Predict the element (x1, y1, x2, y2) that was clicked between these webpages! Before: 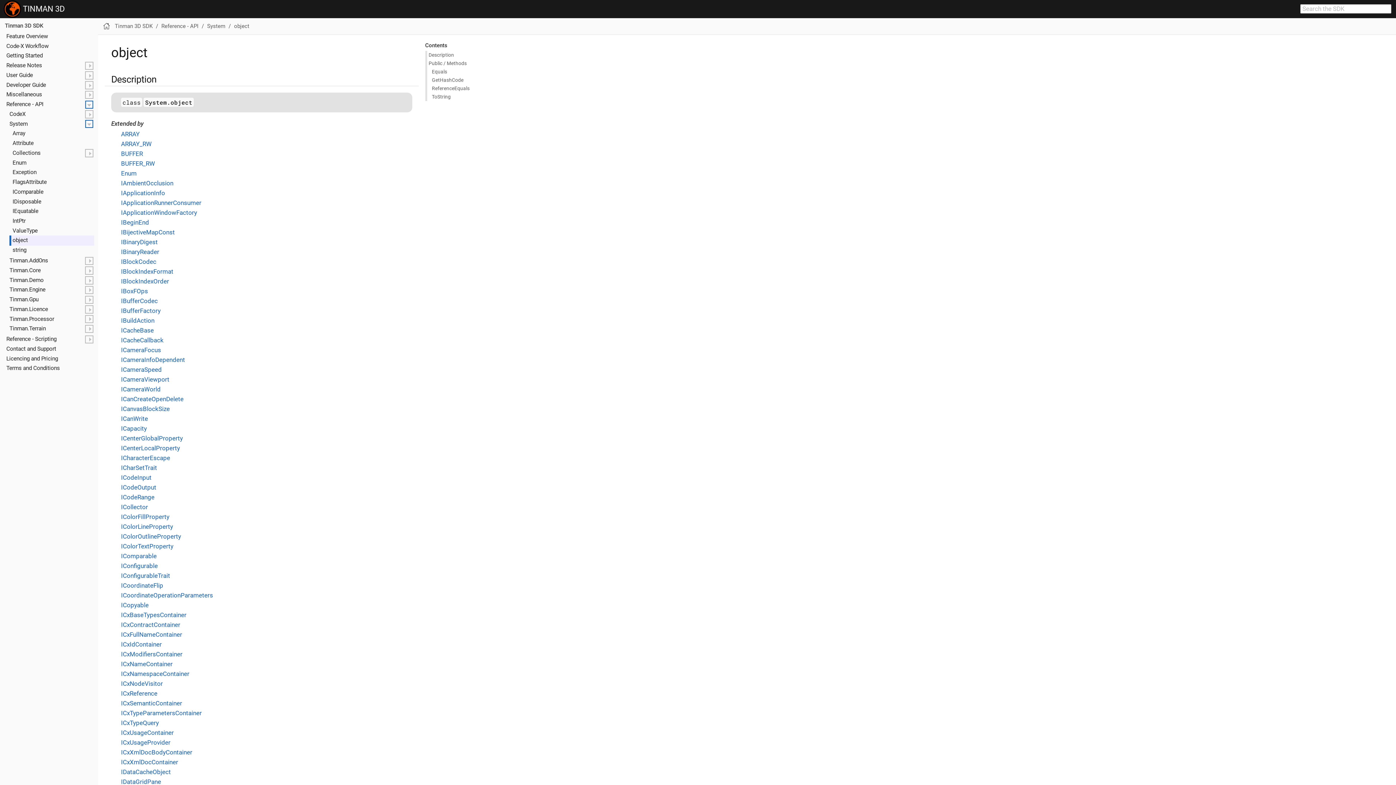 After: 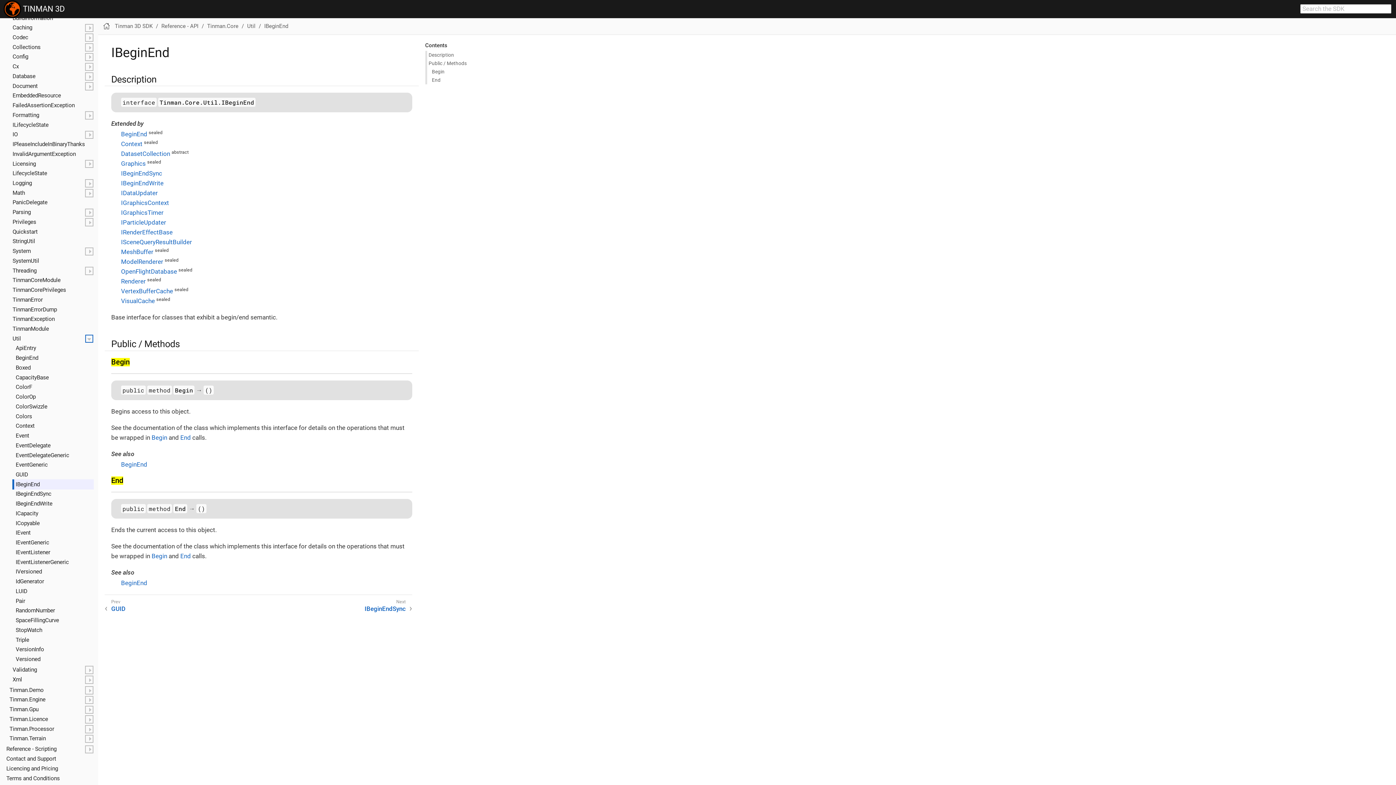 Action: label: IBeginEnd bbox: (121, 219, 149, 226)